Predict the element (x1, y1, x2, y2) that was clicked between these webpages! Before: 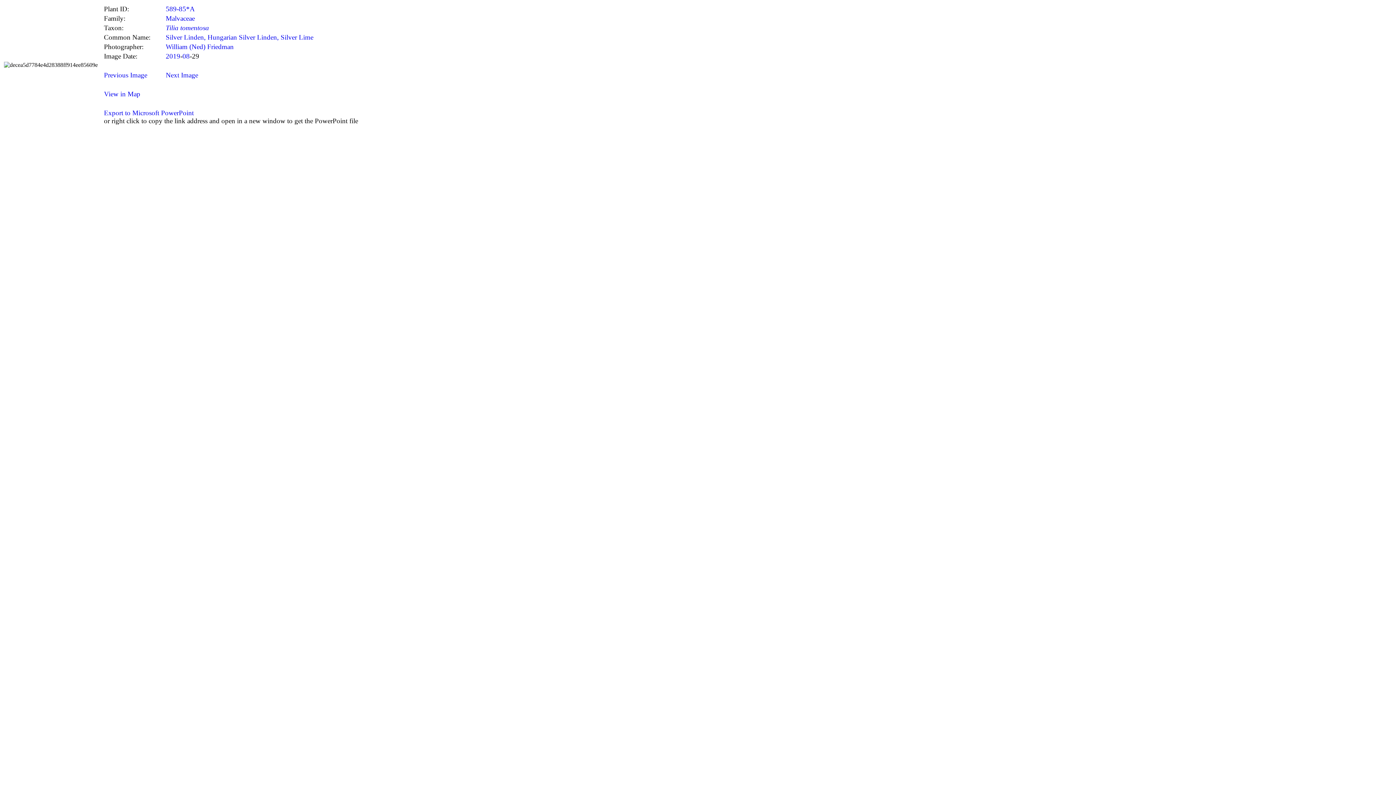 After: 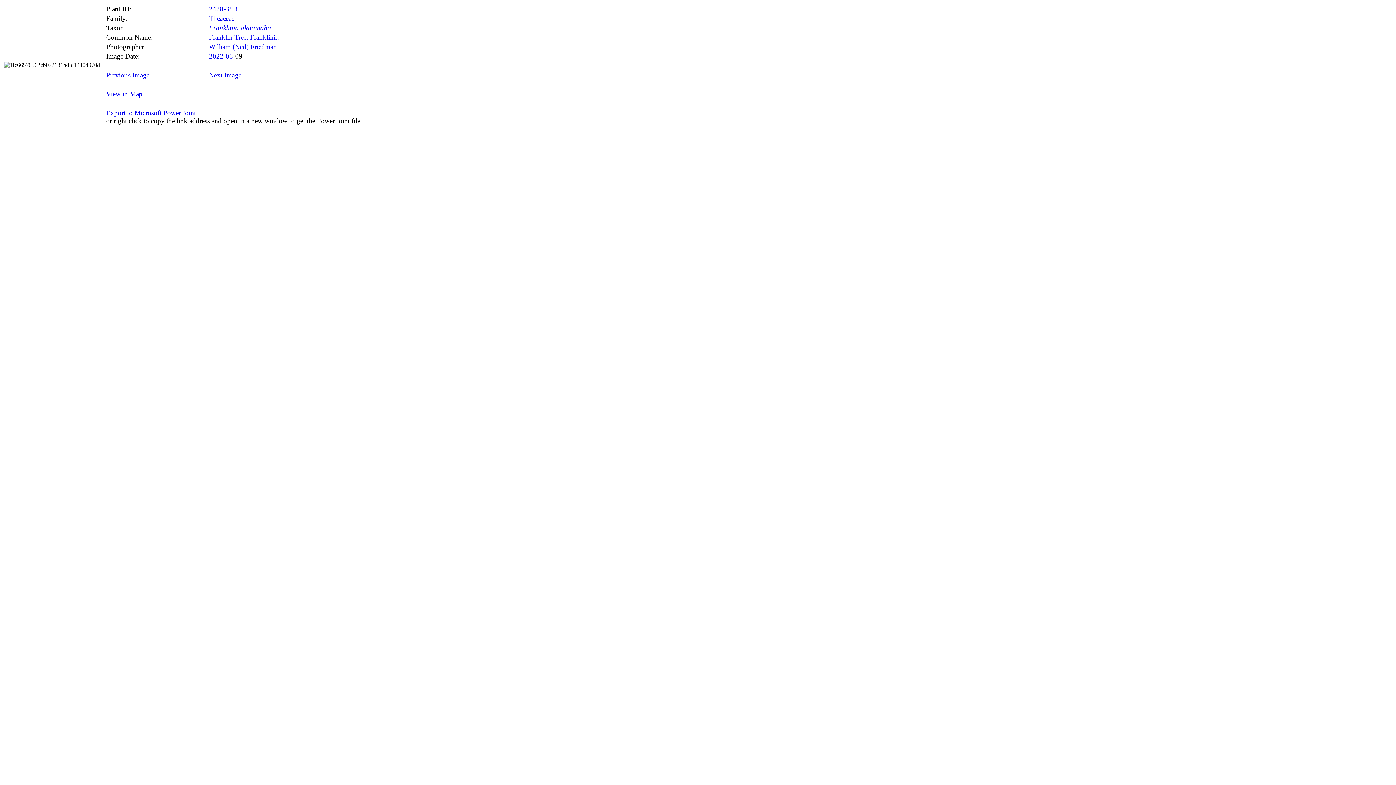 Action: bbox: (165, 71, 198, 78) label: Next Image